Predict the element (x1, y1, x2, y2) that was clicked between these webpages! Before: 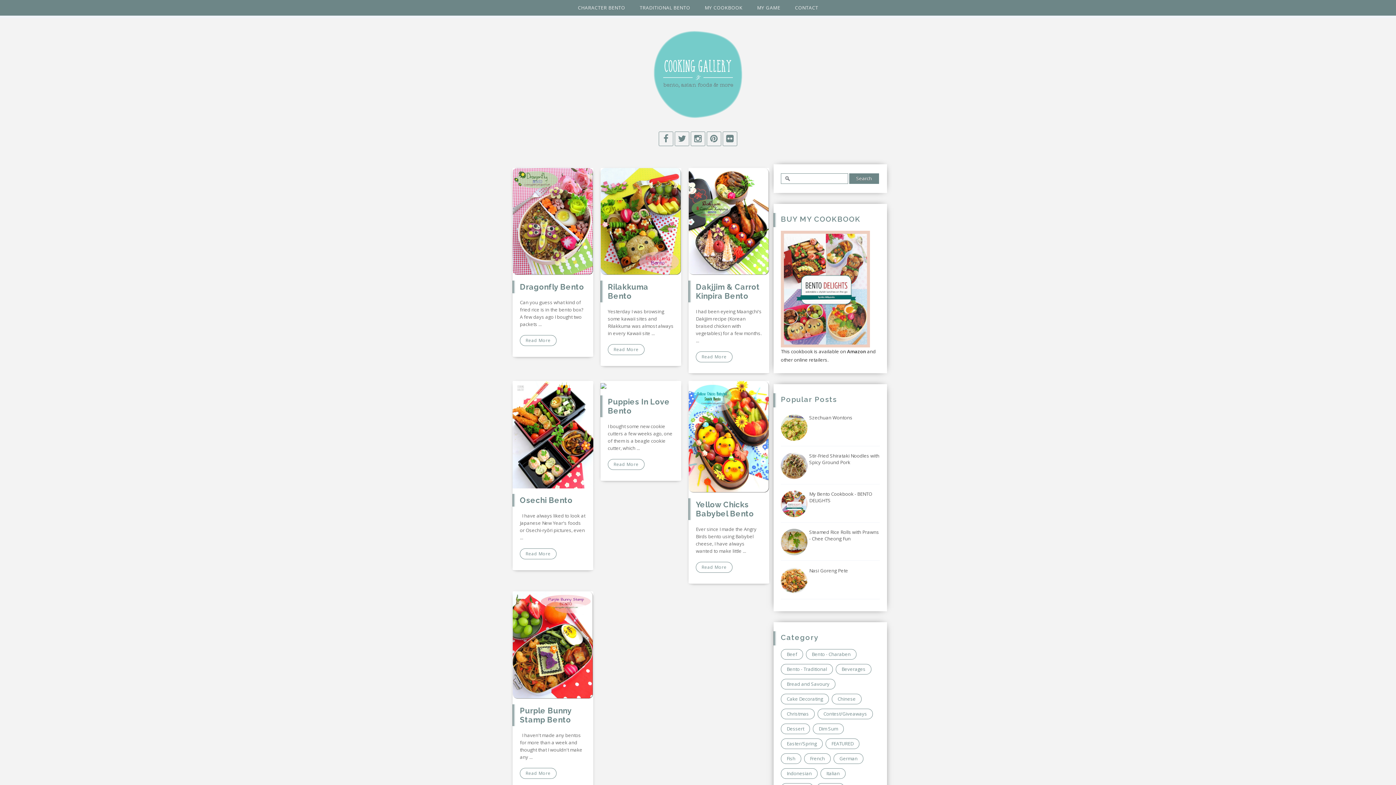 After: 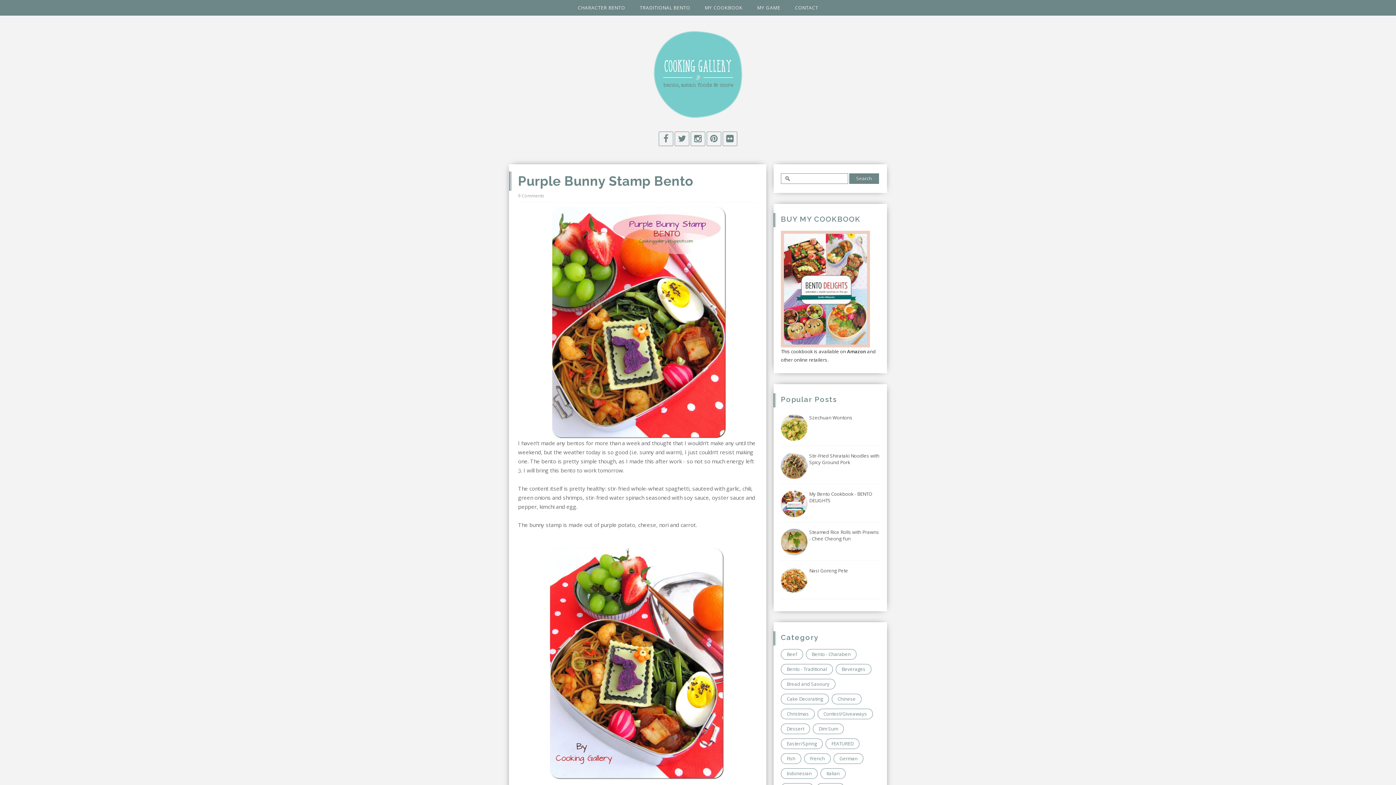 Action: label: Read More bbox: (520, 768, 556, 779)